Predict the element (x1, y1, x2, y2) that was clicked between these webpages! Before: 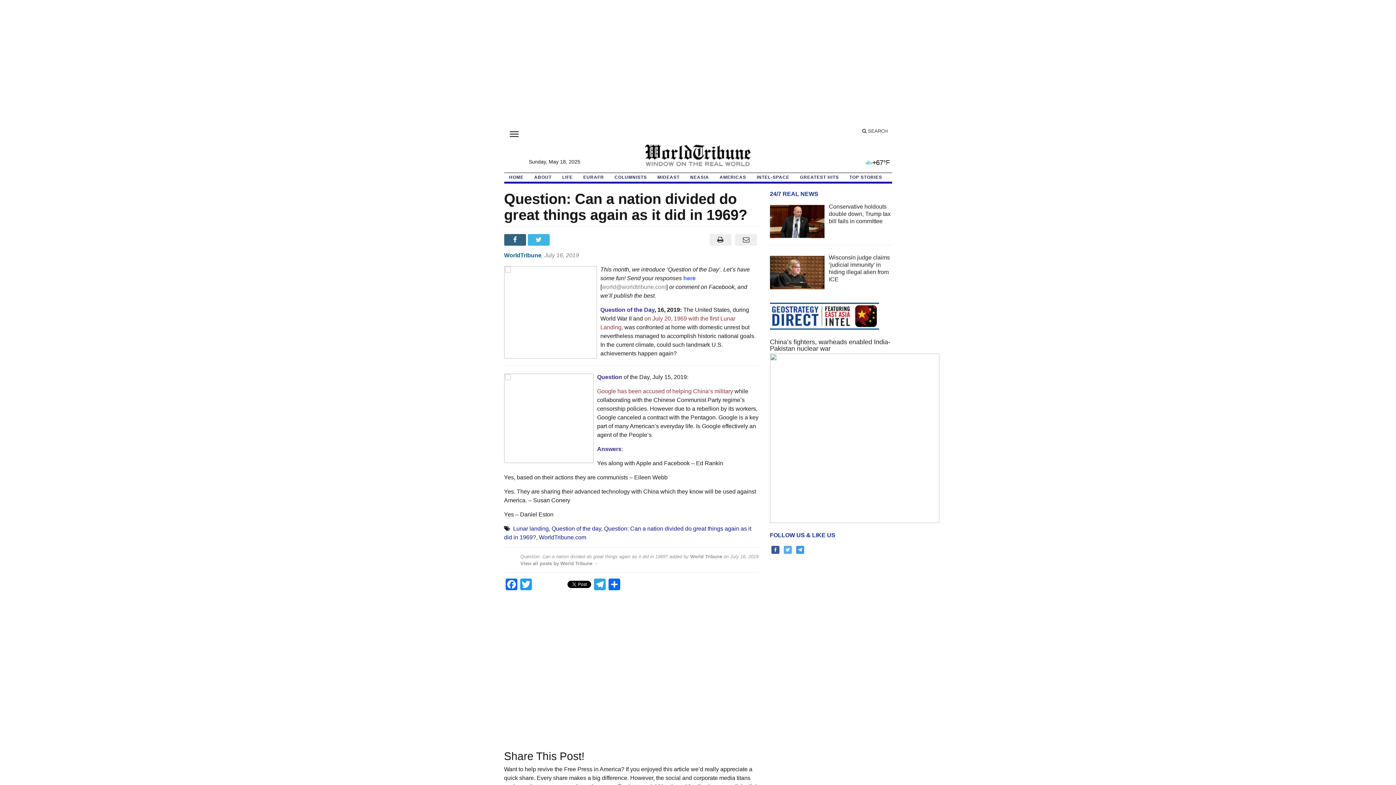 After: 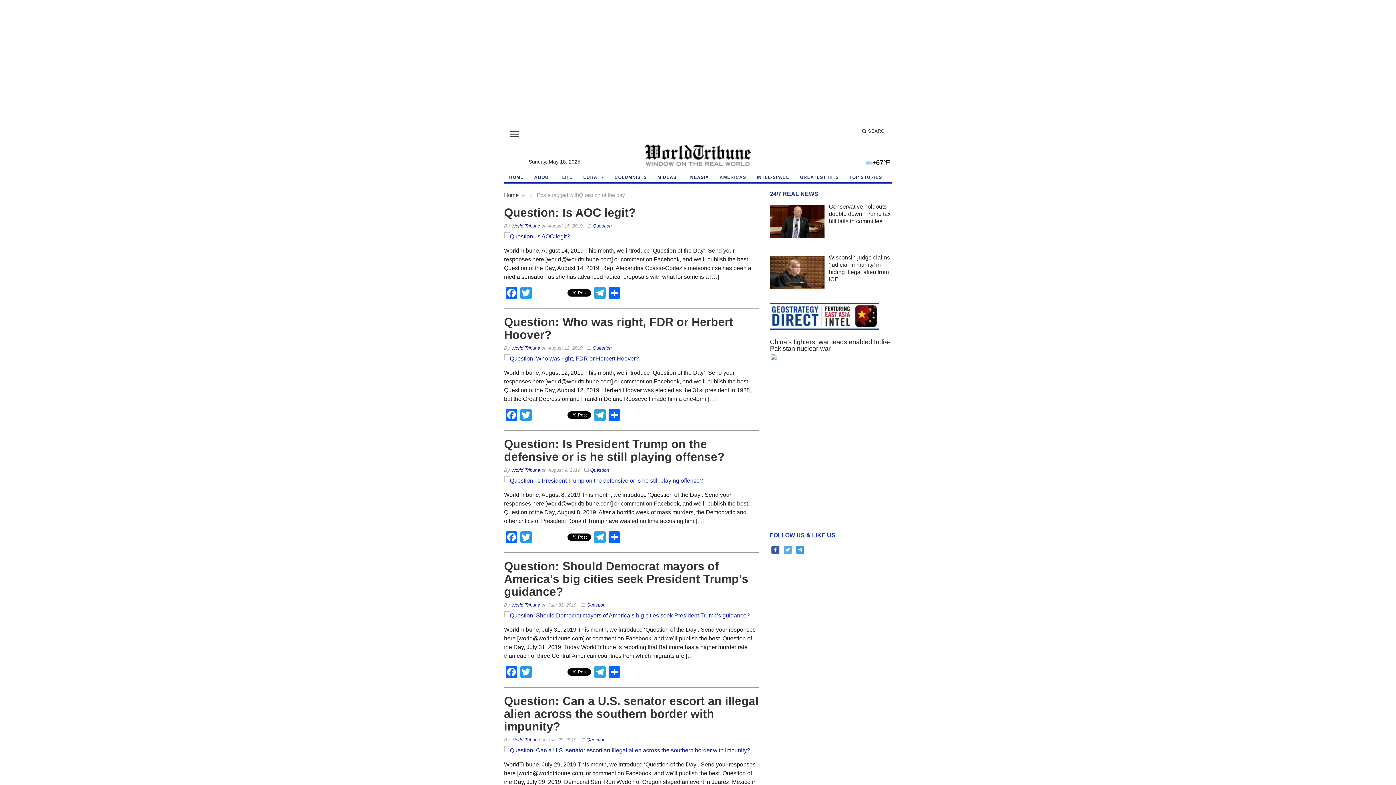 Action: label: Question of the day bbox: (551, 525, 601, 531)